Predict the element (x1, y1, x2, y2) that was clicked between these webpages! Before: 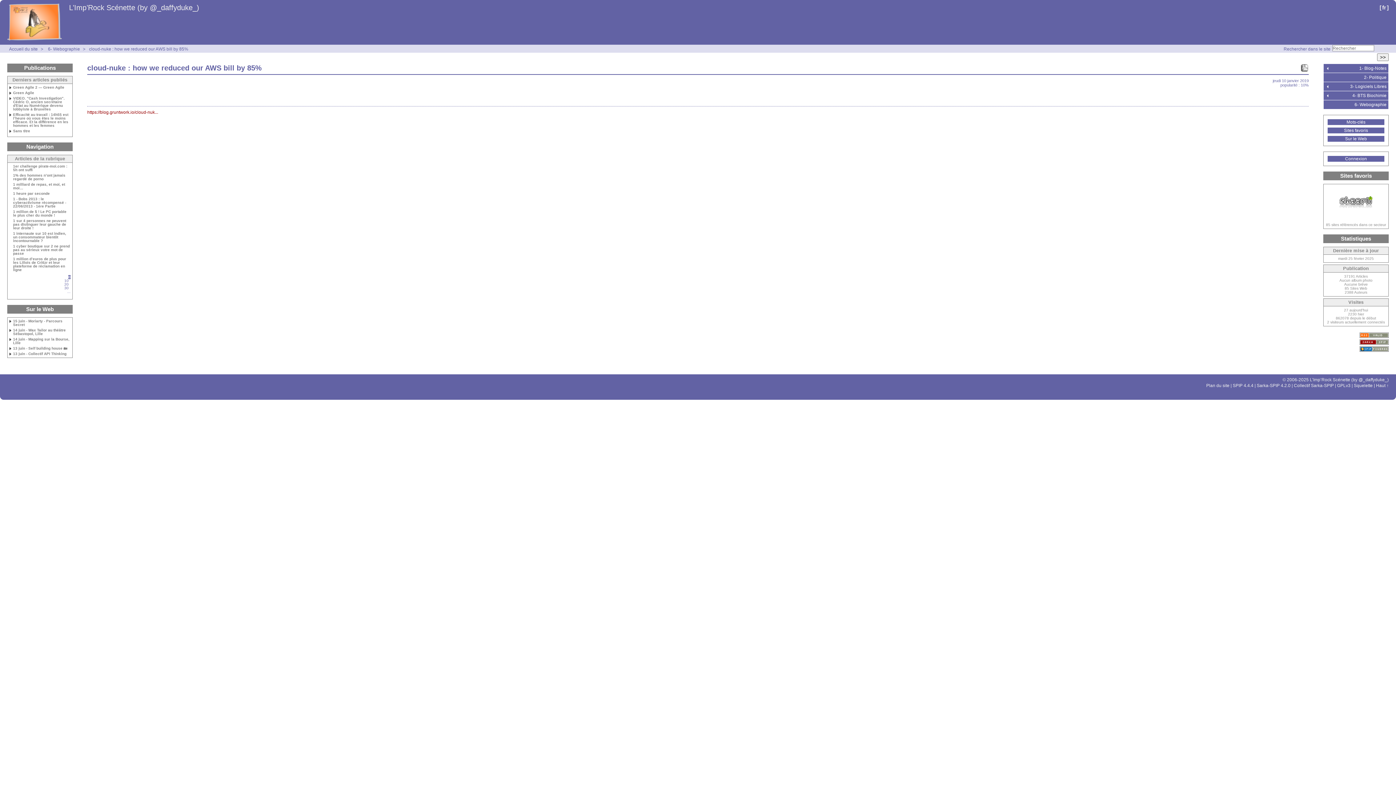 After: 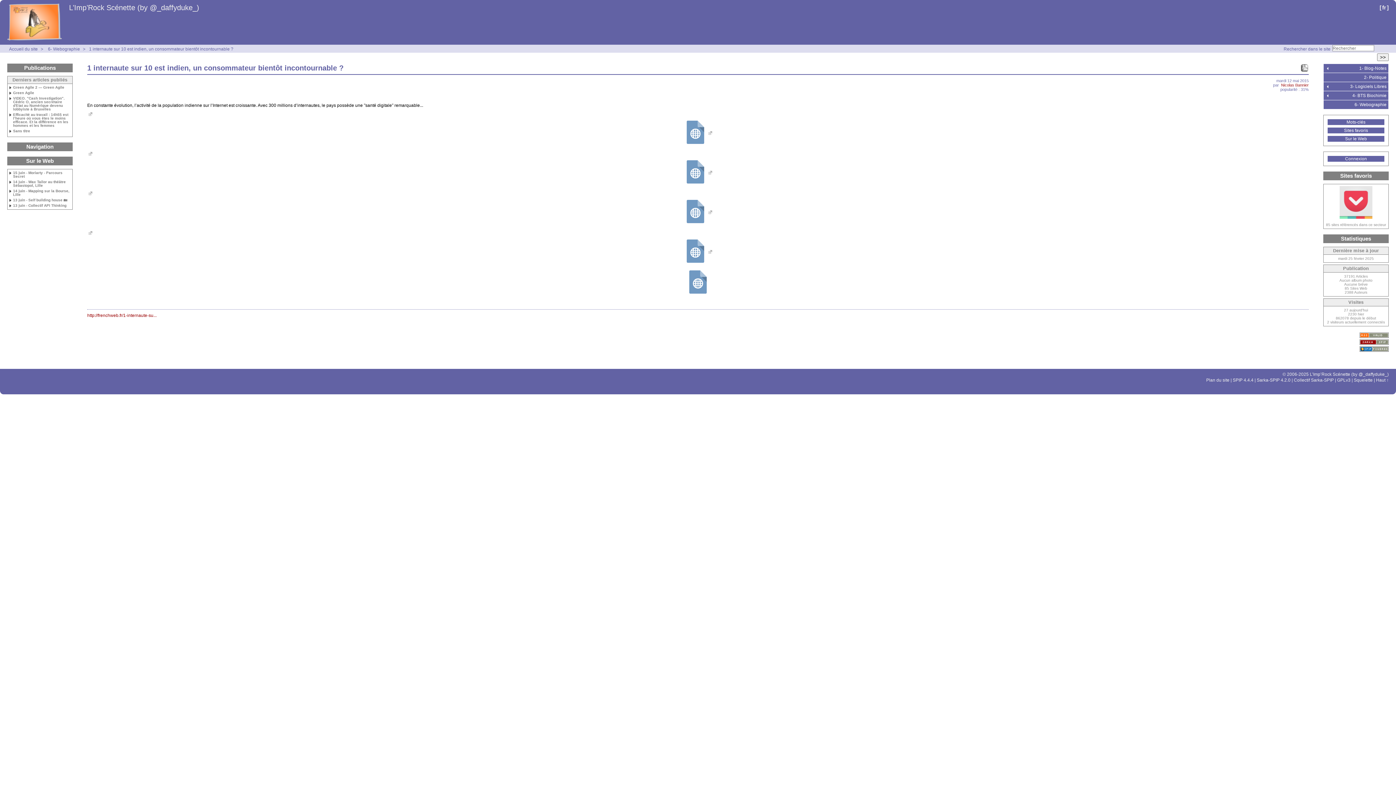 Action: bbox: (9, 232, 70, 244) label: 1 internaute sur 10 est indien, un consommateur bientôt incontournable ?